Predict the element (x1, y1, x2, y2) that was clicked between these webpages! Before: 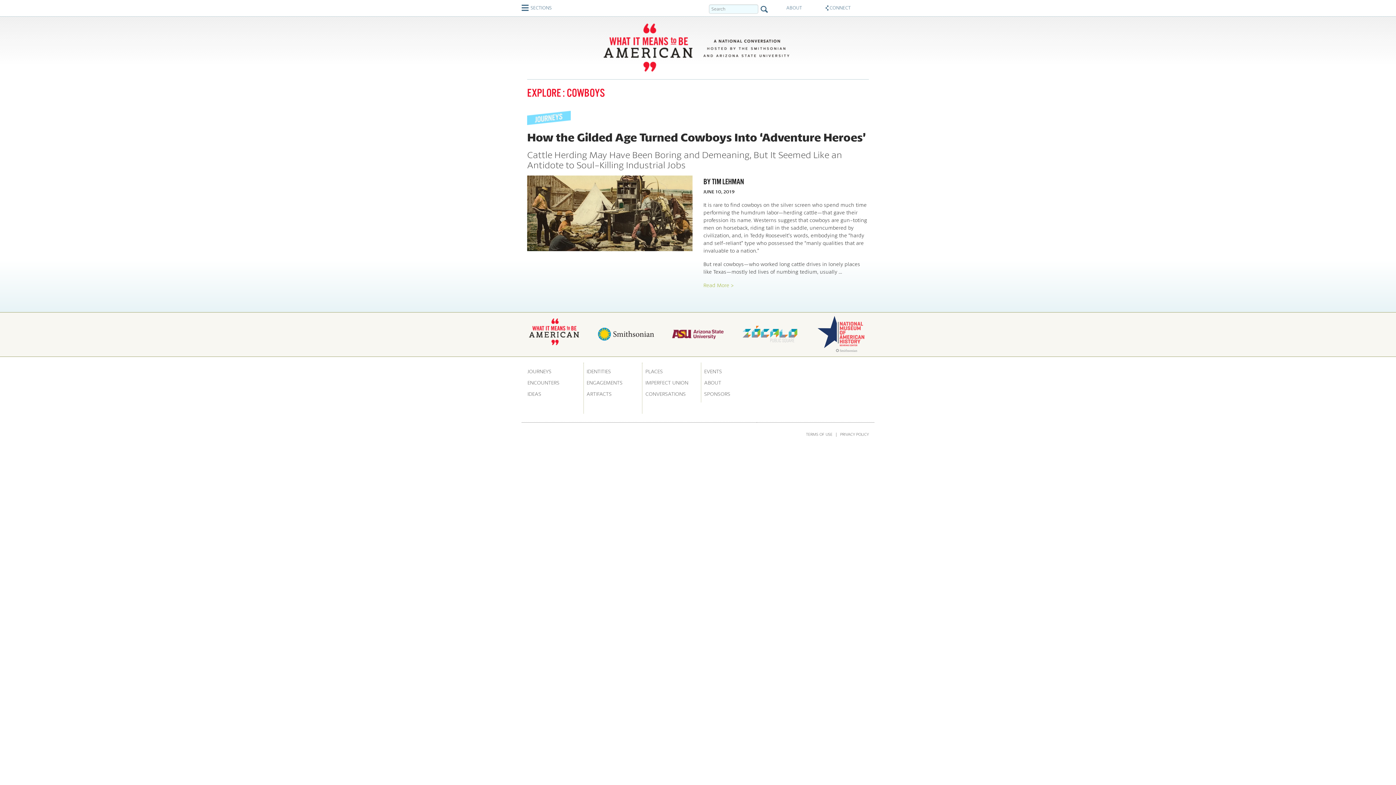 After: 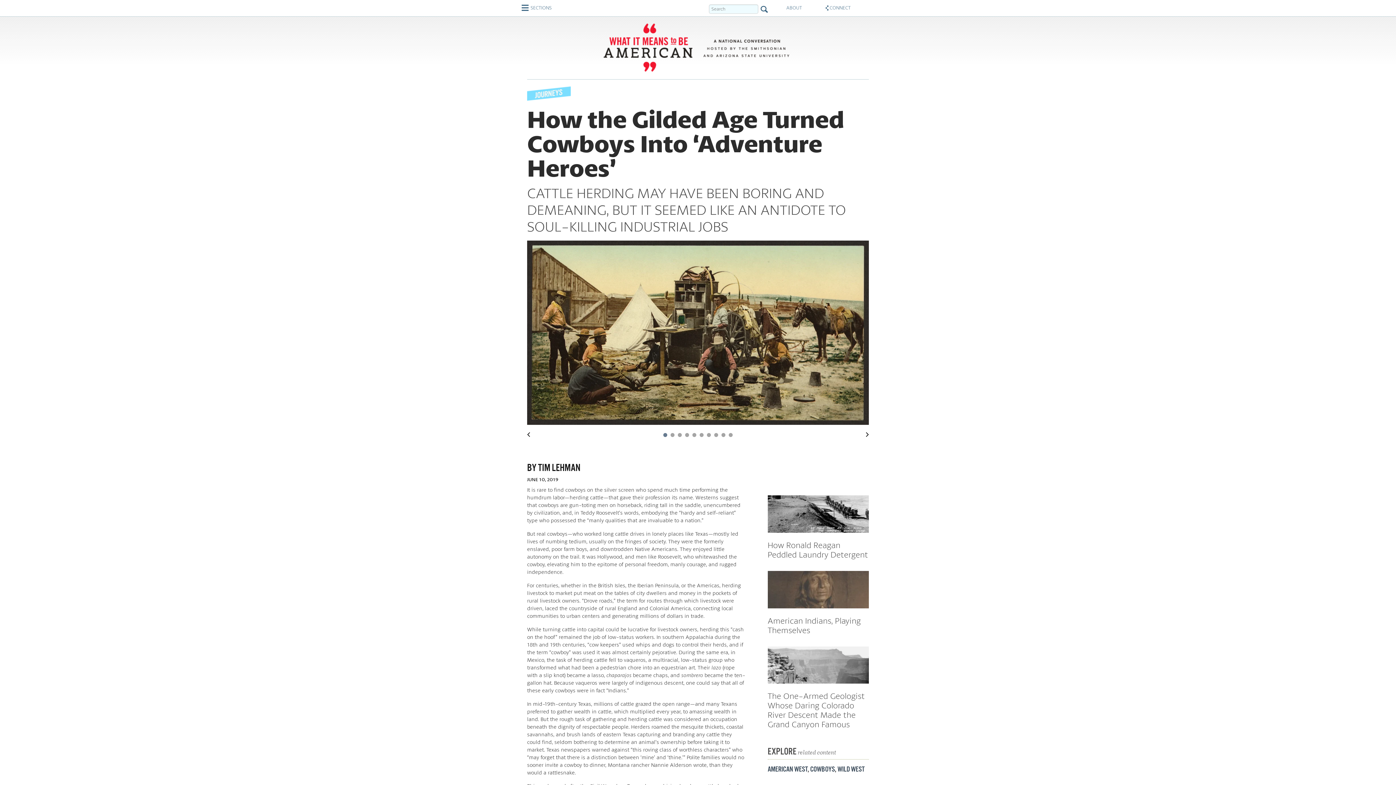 Action: bbox: (527, 175, 692, 251)